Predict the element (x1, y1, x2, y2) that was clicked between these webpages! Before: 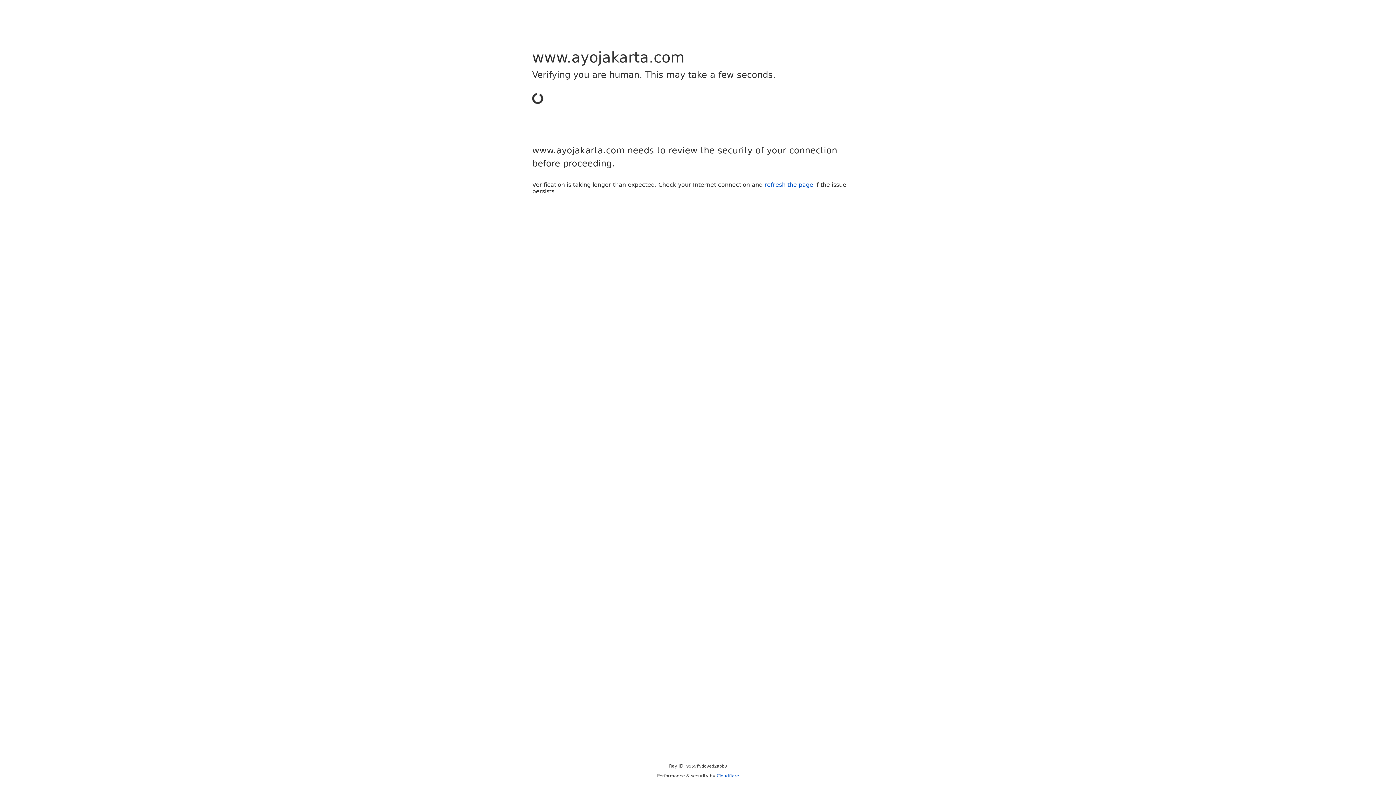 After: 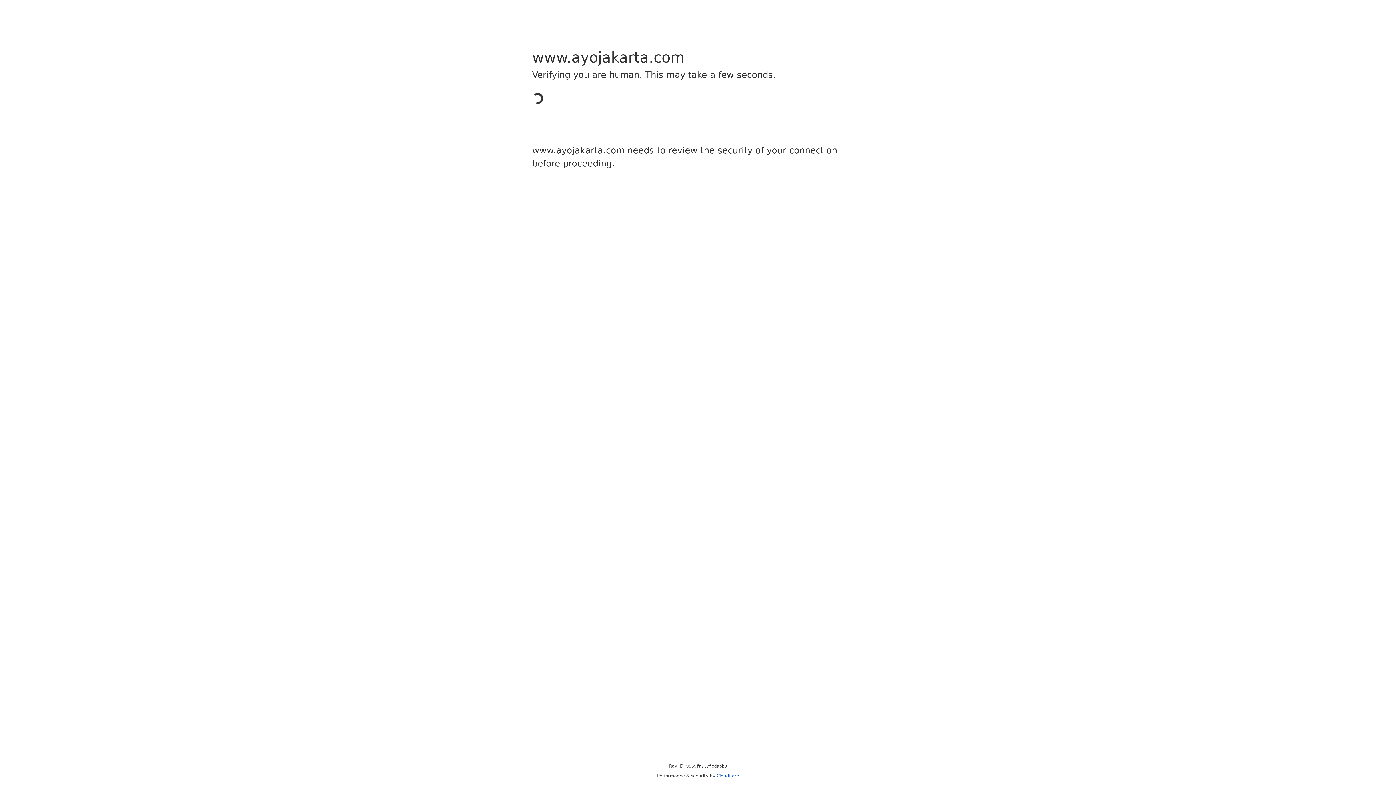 Action: bbox: (716, 773, 739, 778) label: Cloudflare